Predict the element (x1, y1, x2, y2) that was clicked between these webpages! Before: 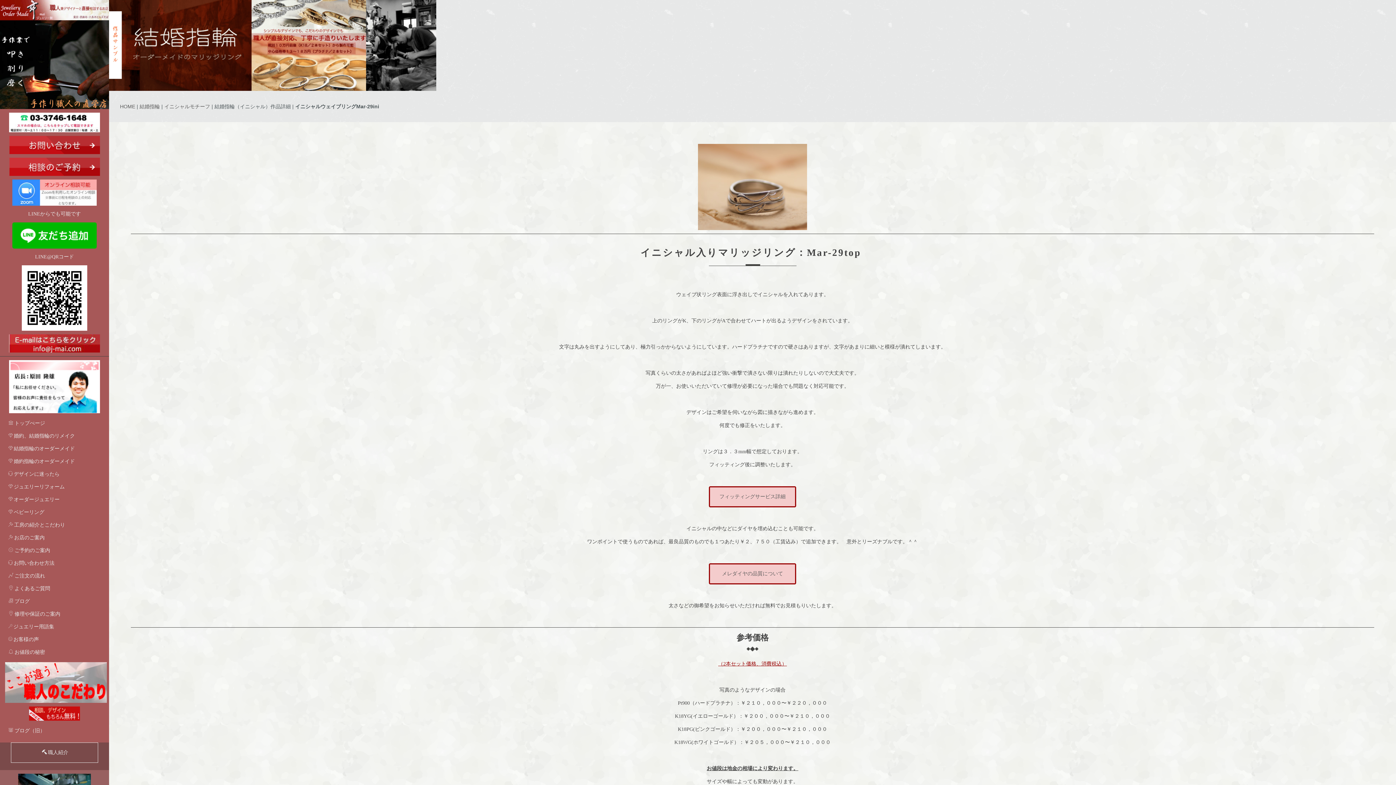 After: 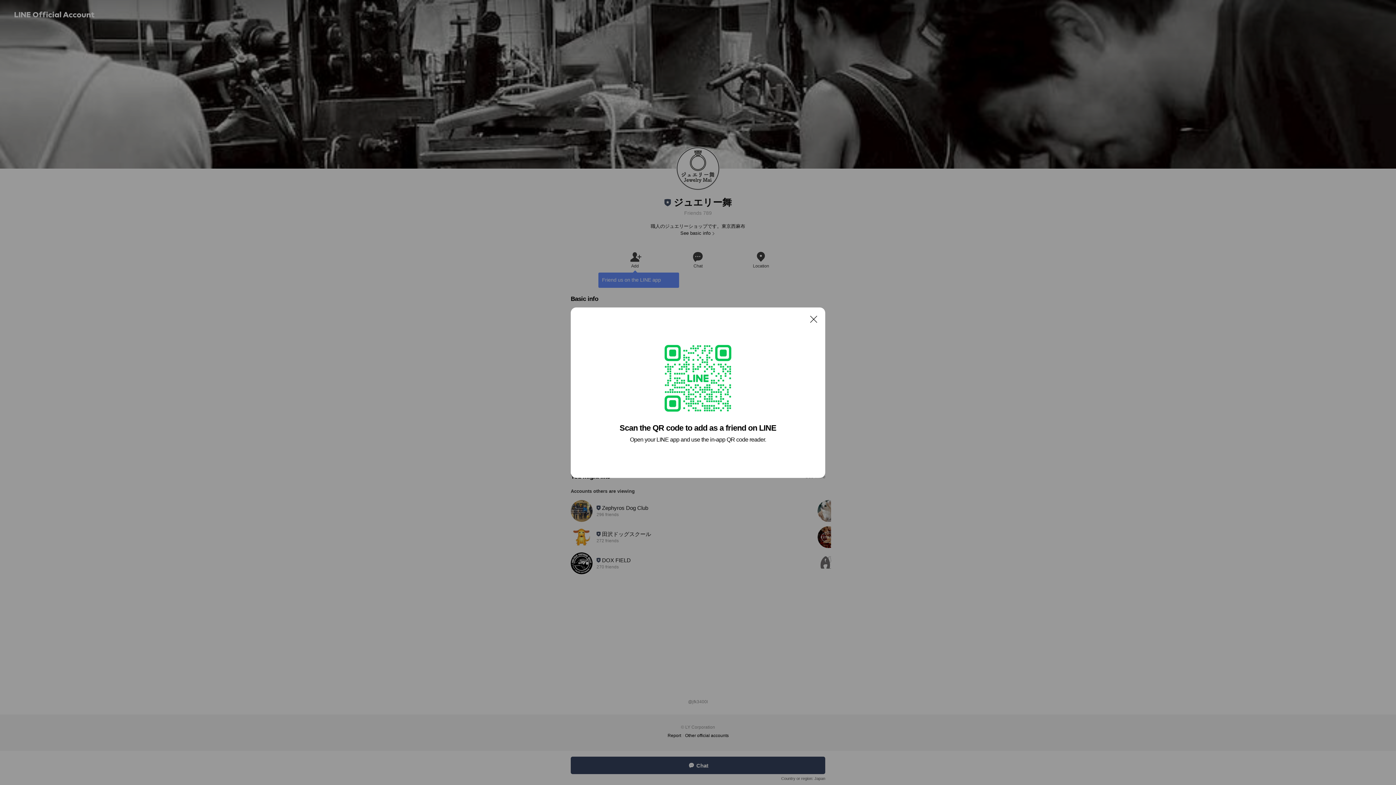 Action: bbox: (12, 232, 96, 237)